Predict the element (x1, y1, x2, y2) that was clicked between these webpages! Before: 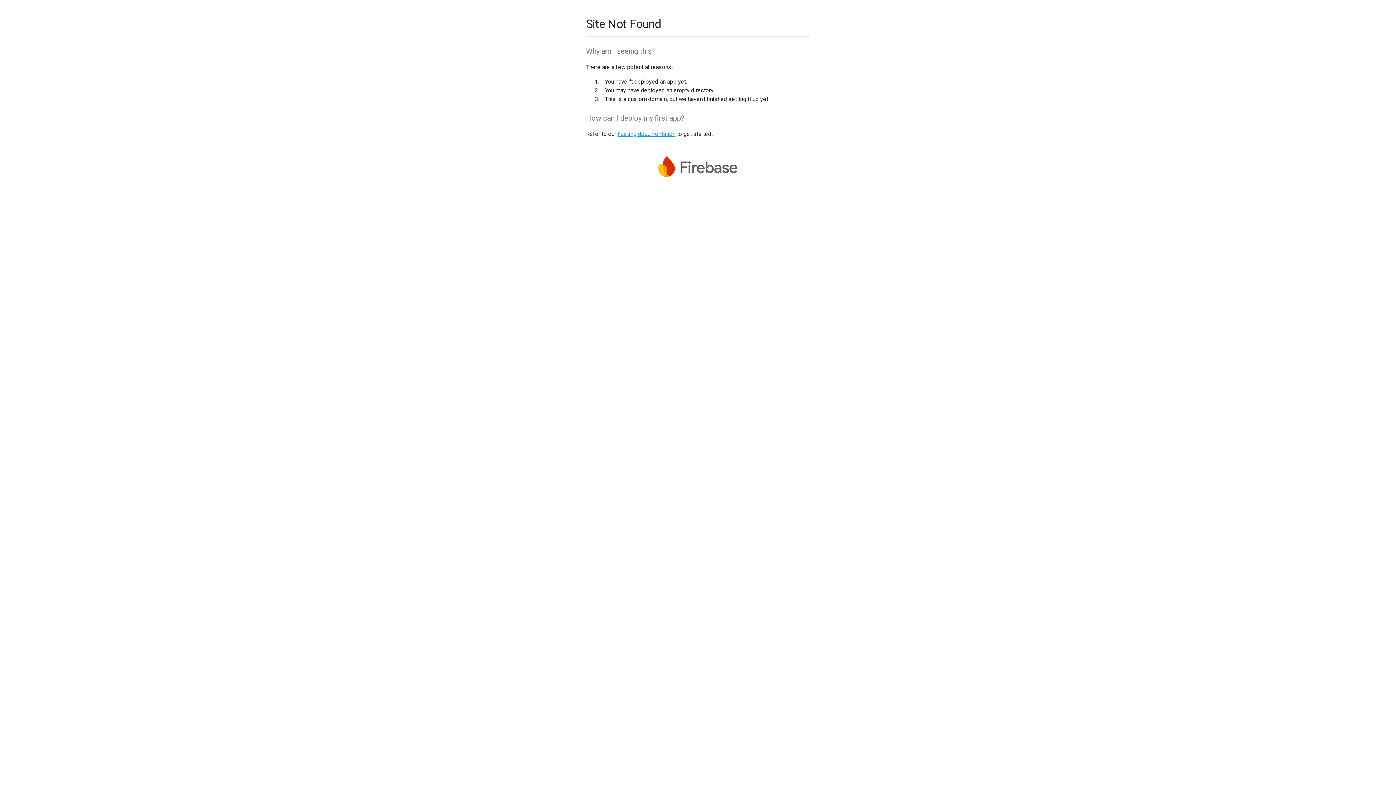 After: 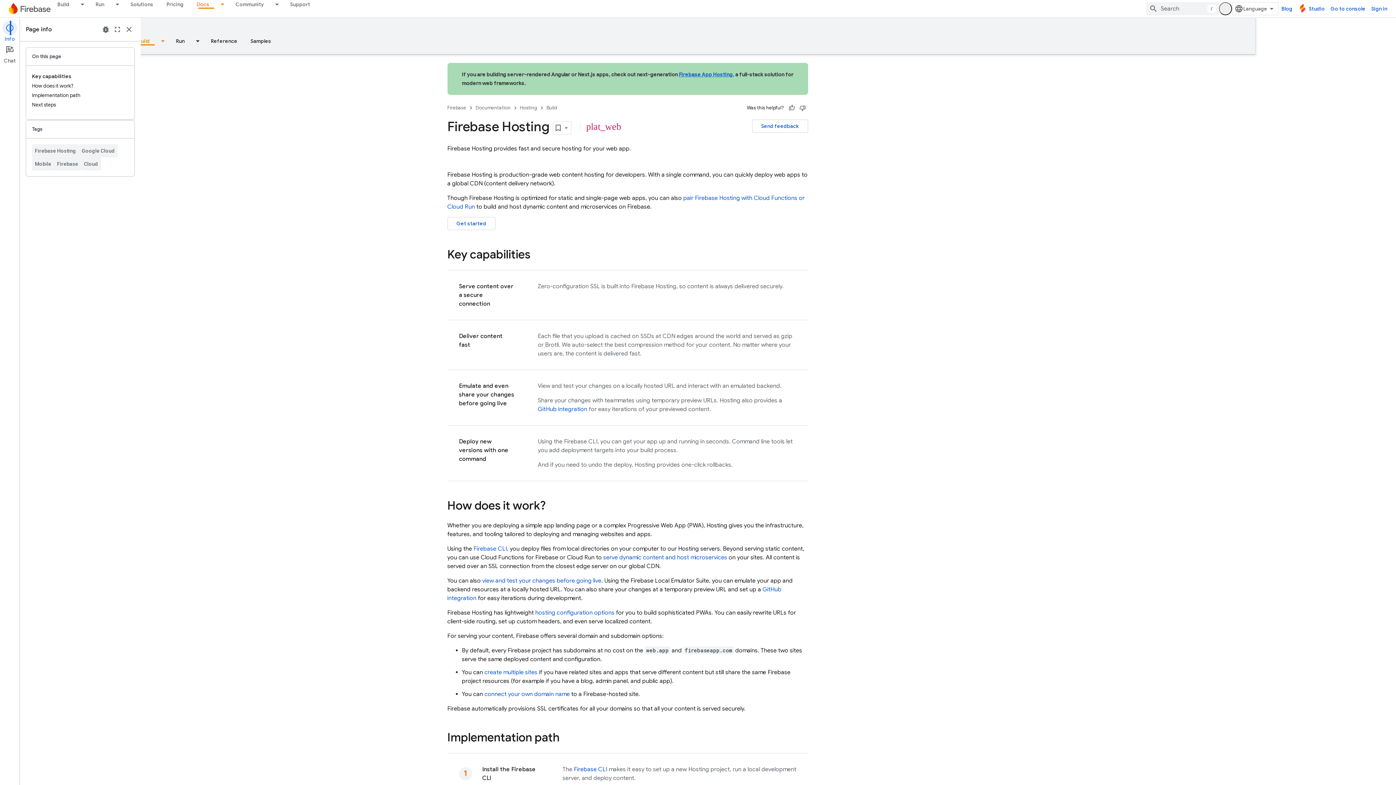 Action: label: hosting documentation bbox: (617, 130, 675, 137)